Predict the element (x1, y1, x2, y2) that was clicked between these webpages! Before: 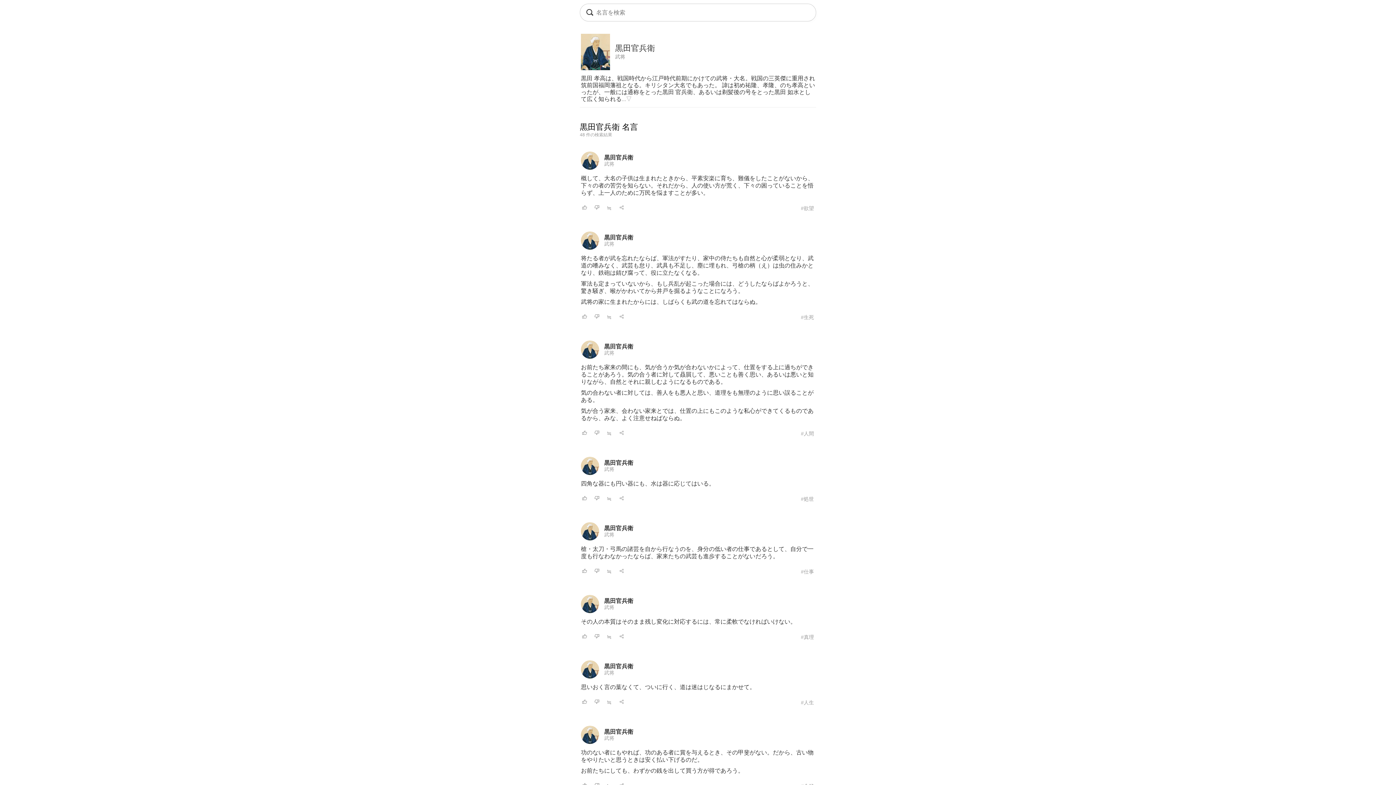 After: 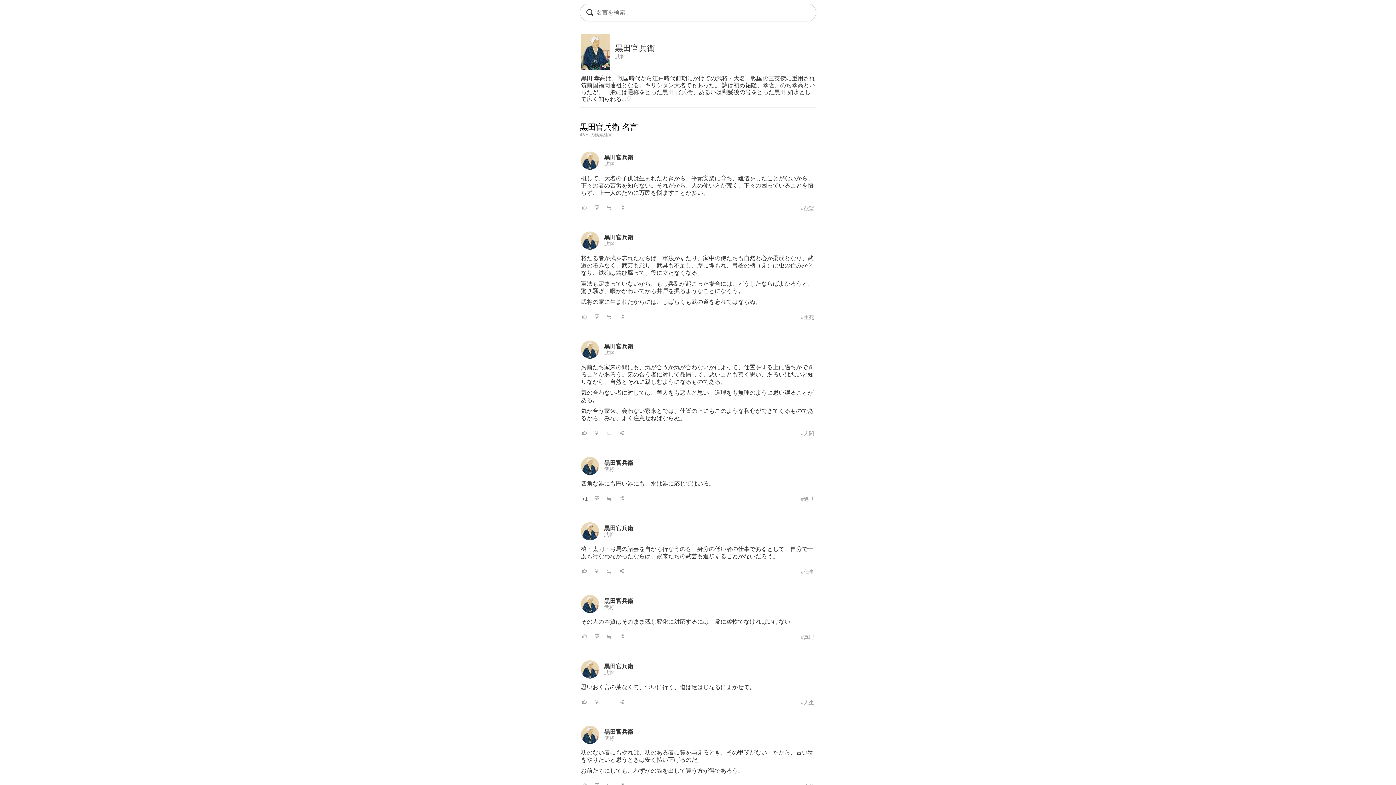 Action: bbox: (582, 496, 587, 502)